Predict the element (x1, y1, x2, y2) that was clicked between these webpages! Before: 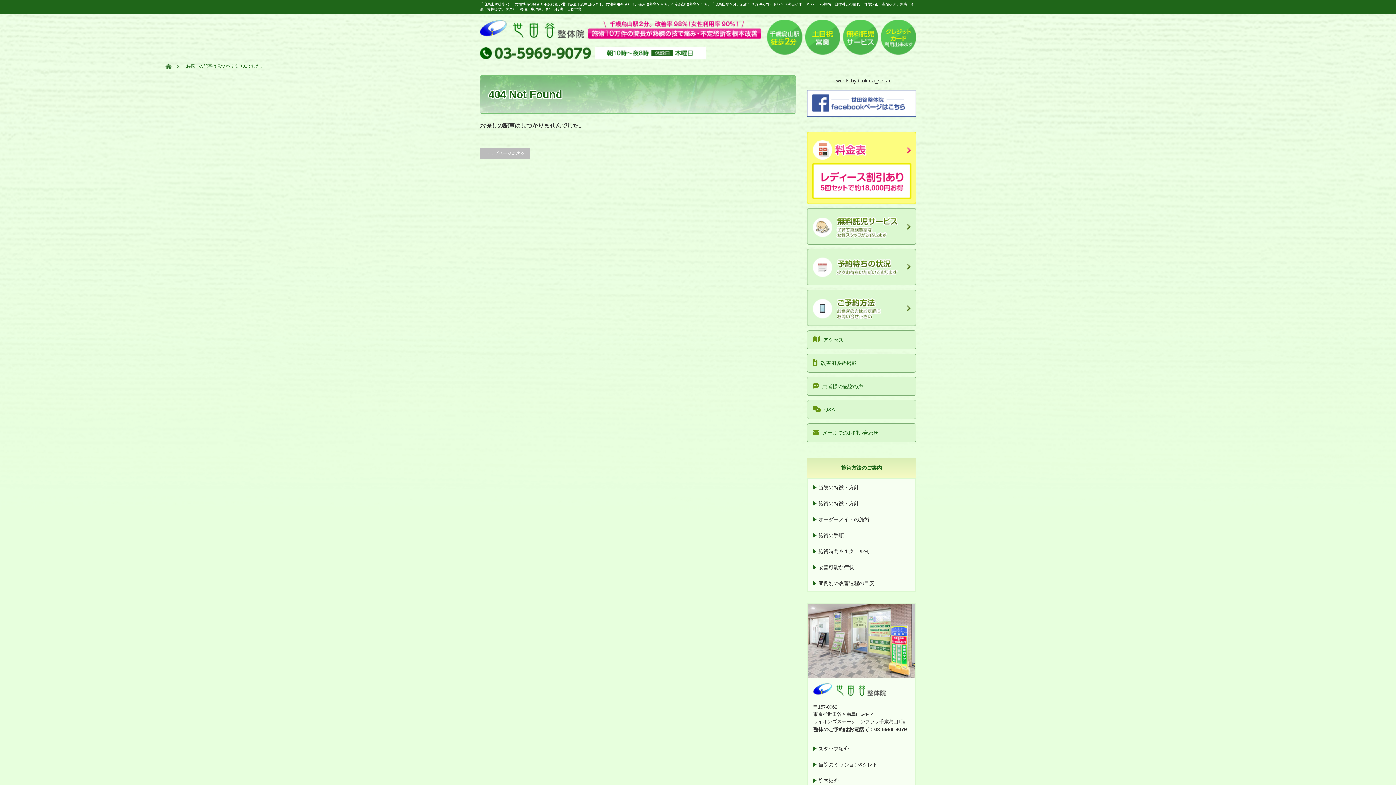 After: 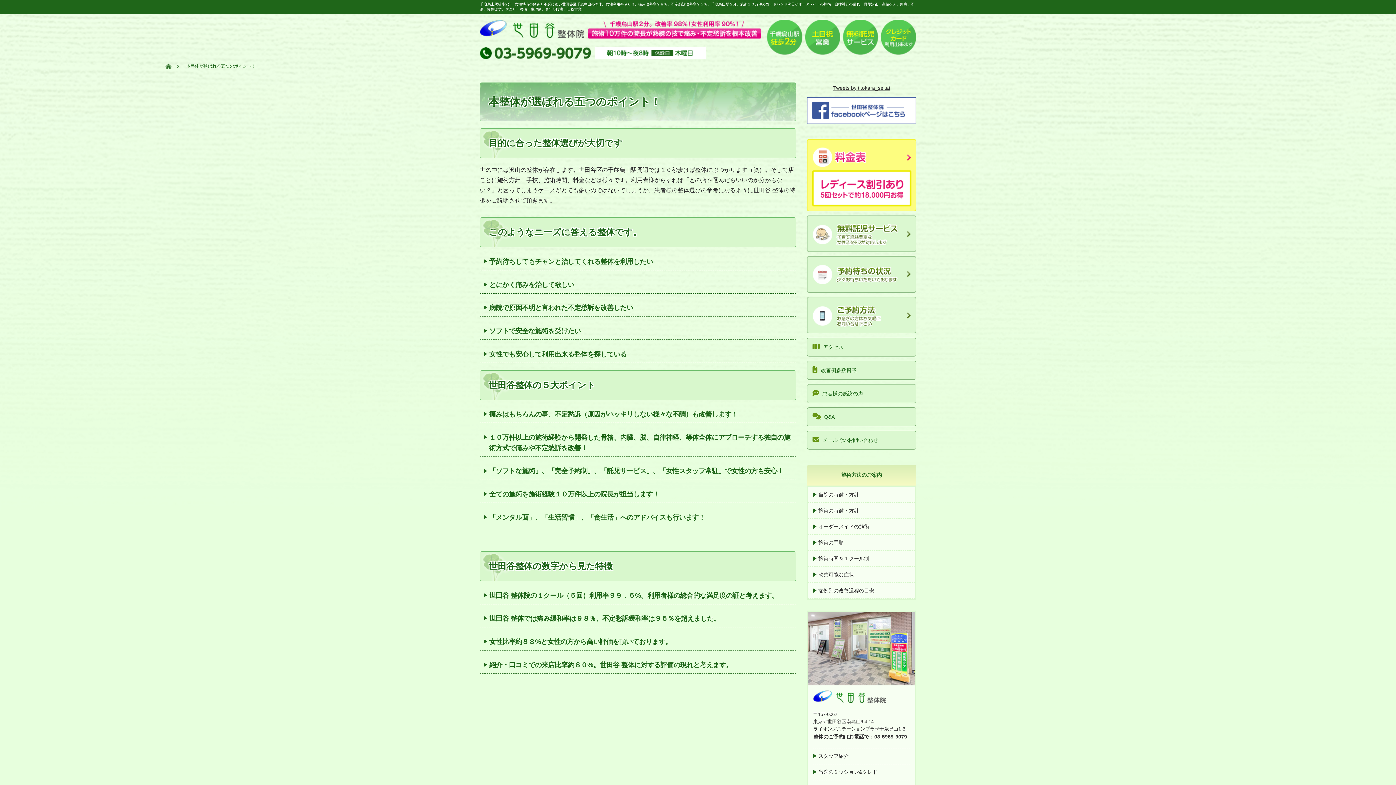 Action: label: 当院の特徴・方針 bbox: (808, 479, 915, 495)